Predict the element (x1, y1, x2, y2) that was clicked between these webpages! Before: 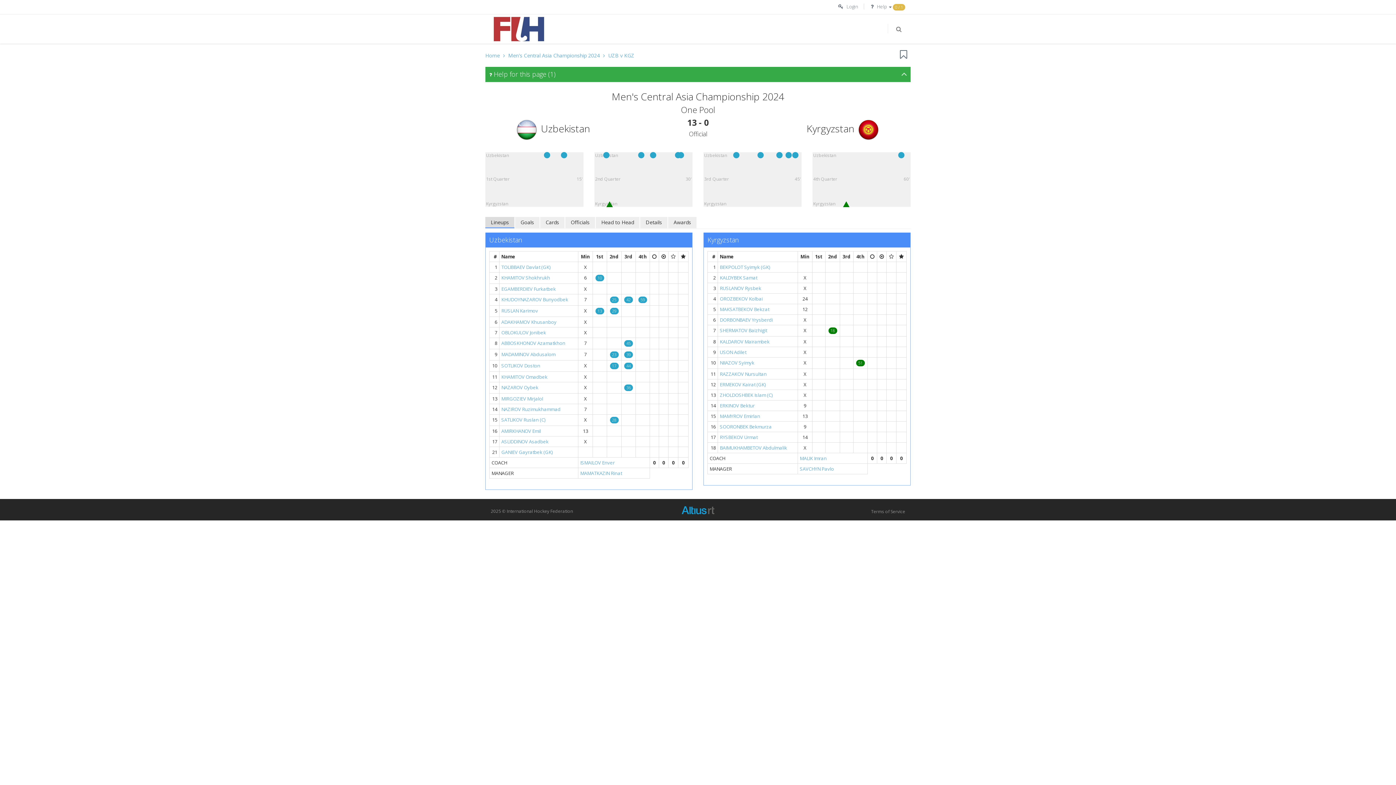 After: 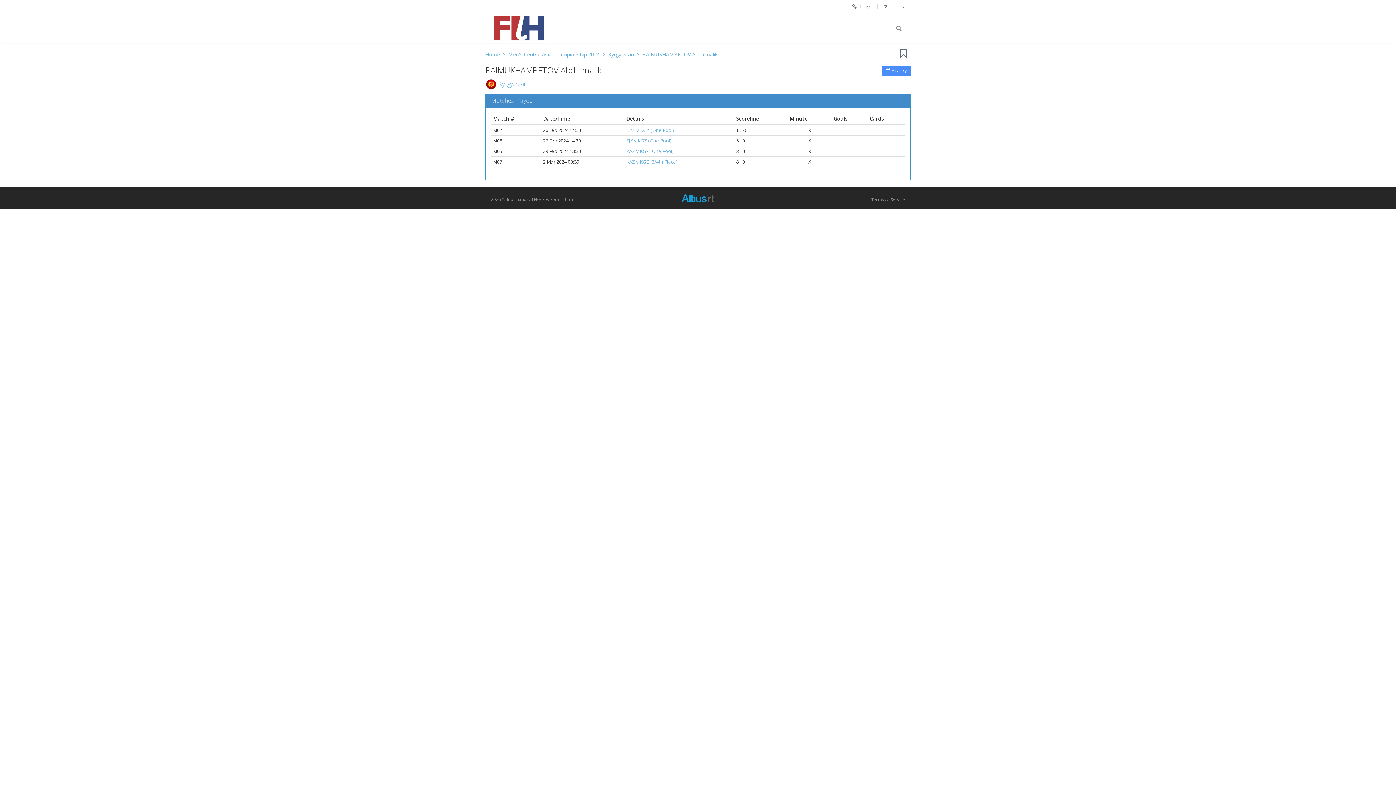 Action: label: BAIMUKHAMBETOV Abdulmalik bbox: (720, 444, 787, 451)